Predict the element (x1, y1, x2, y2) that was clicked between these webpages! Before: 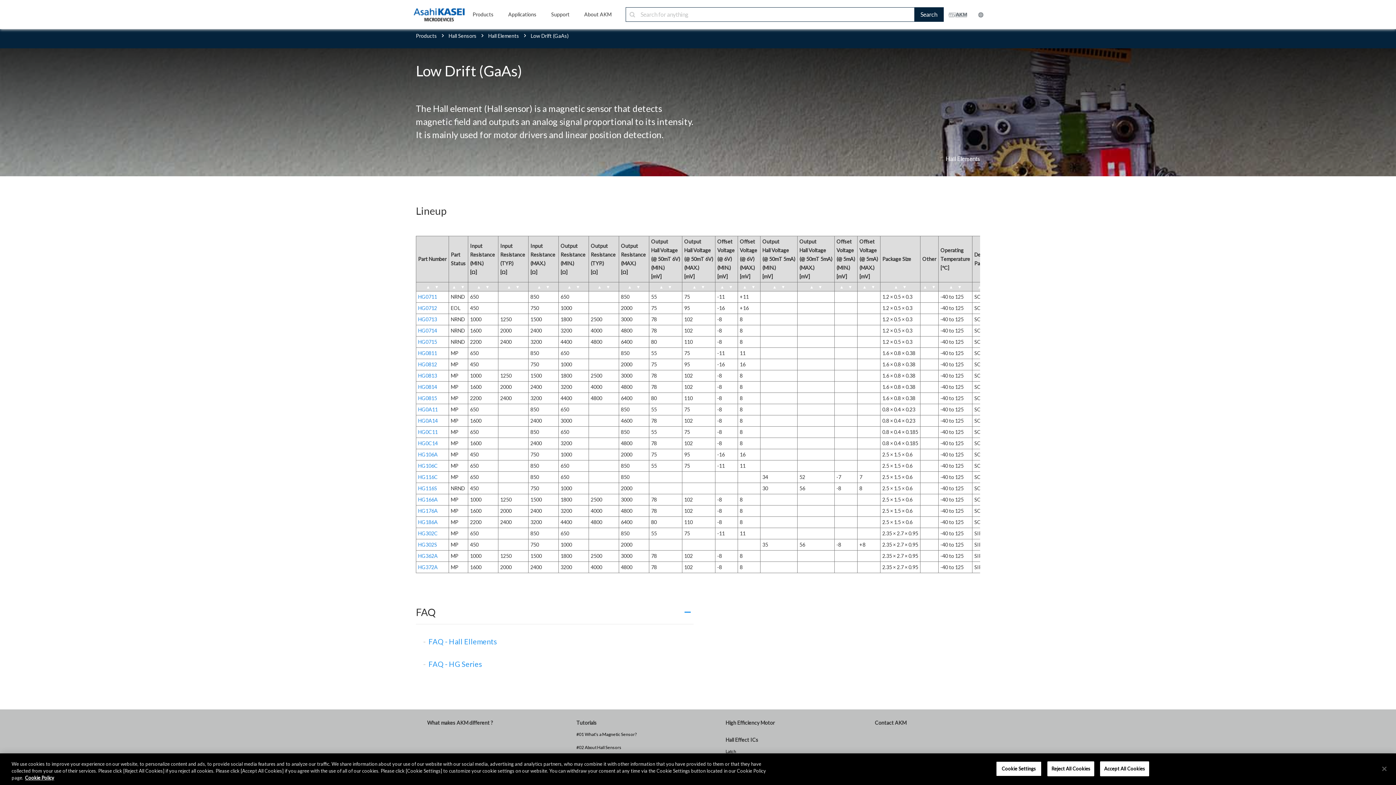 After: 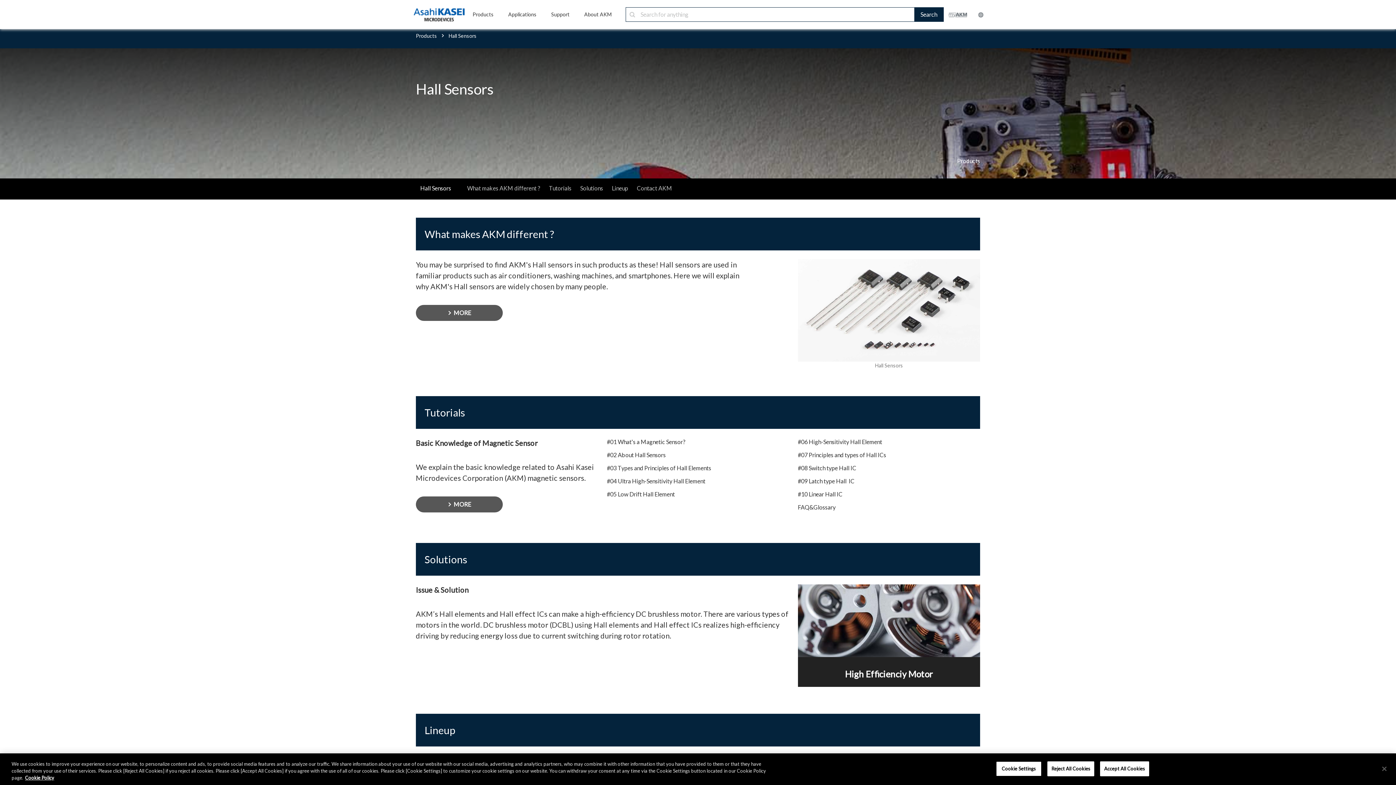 Action: label: Hall Sensors  bbox: (448, 32, 477, 38)